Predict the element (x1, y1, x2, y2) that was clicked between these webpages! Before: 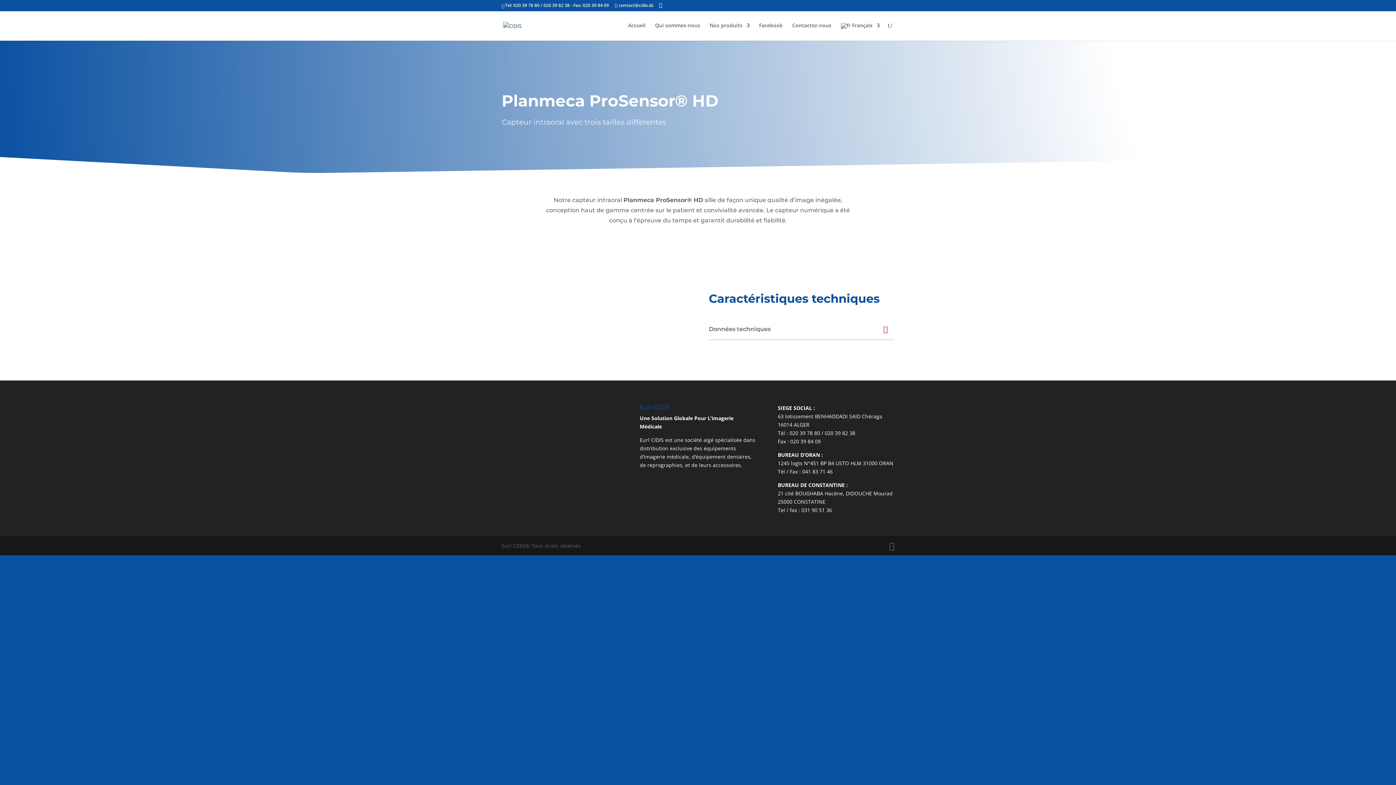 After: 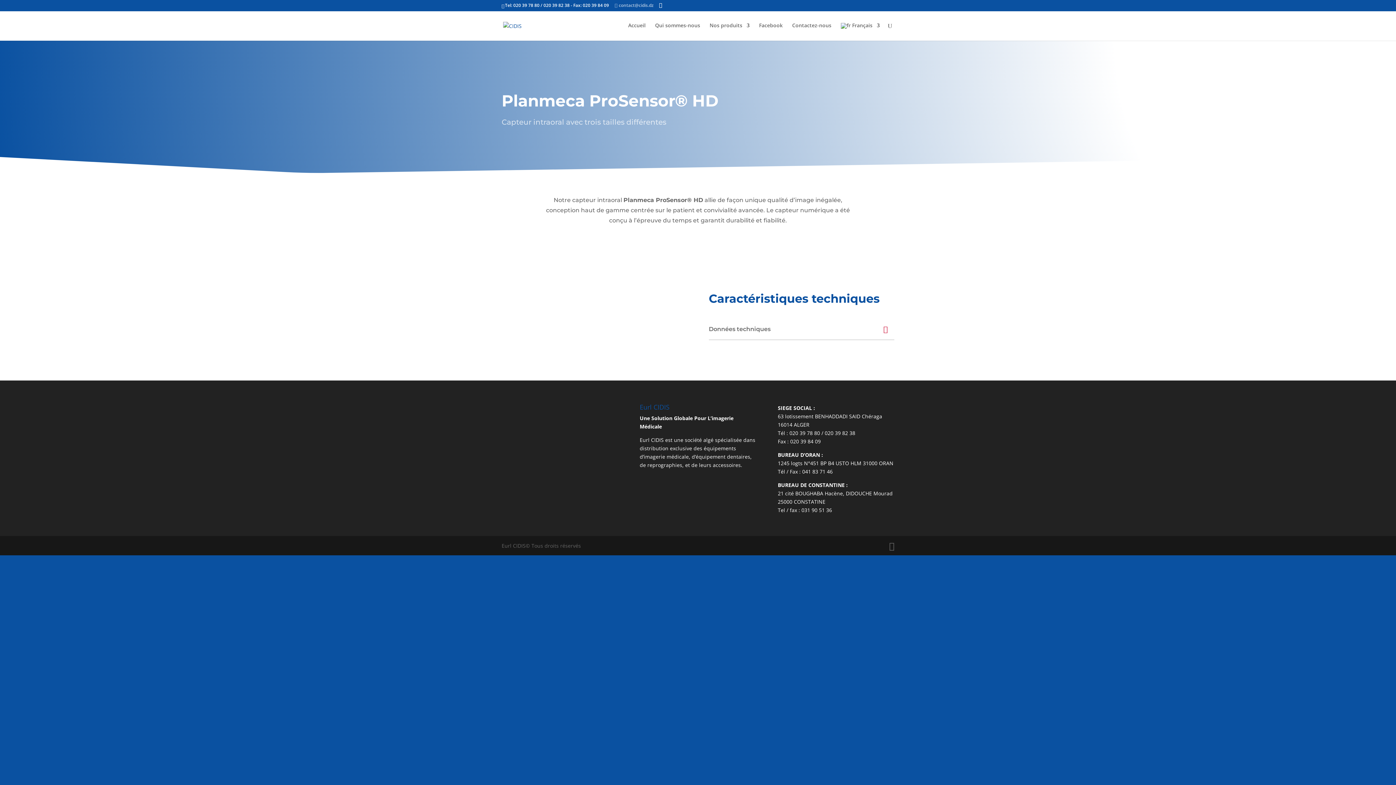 Action: label: contact@cidis.dz bbox: (614, 2, 653, 8)